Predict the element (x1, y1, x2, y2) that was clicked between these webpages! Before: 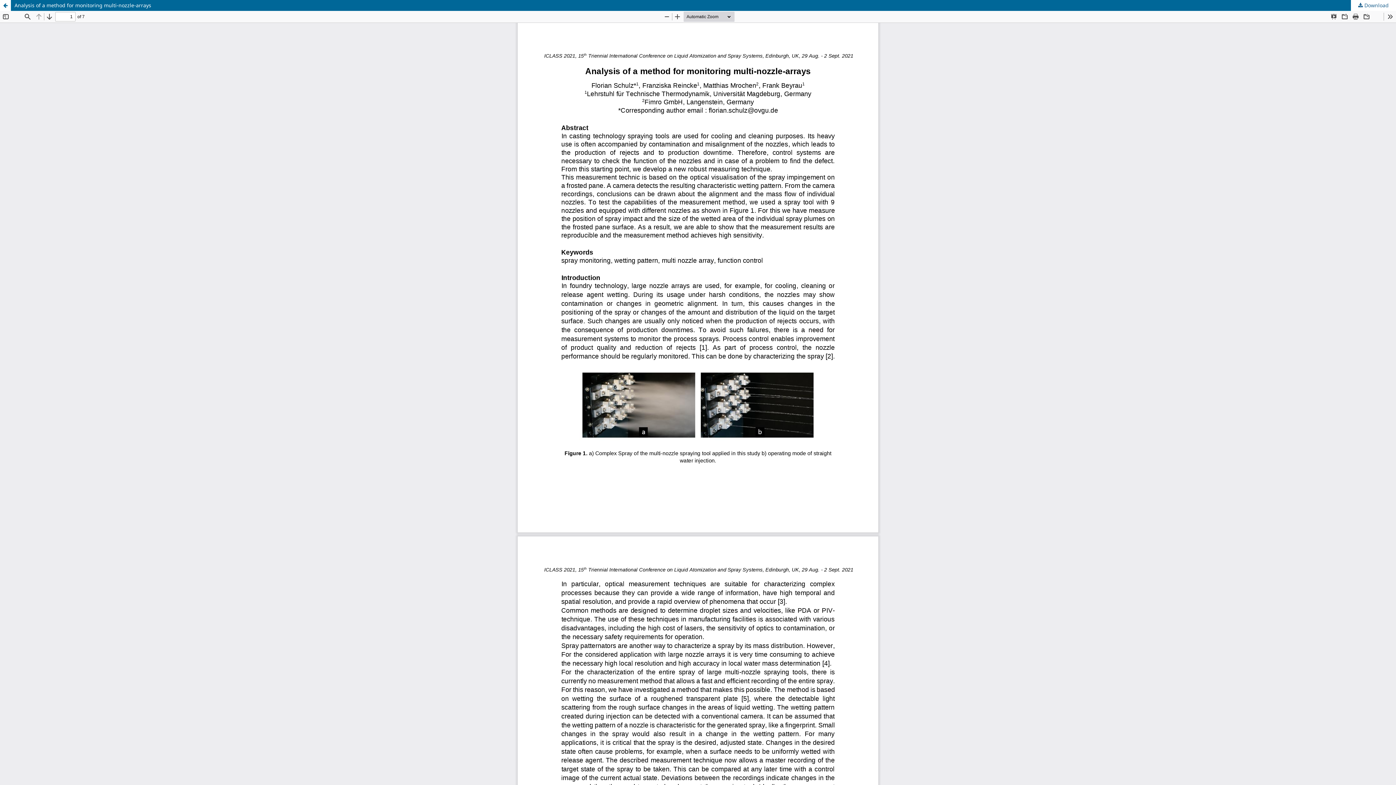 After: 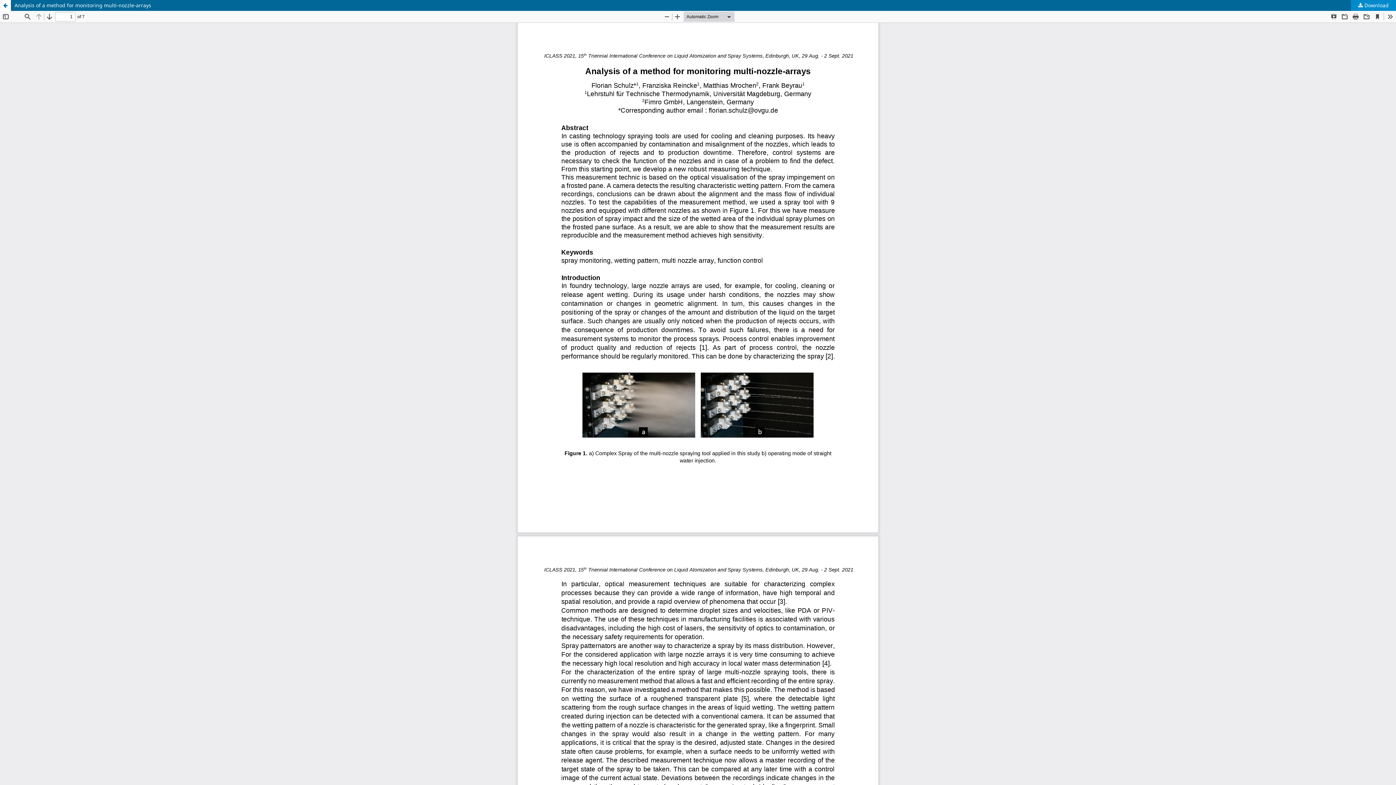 Action: label:  Download bbox: (1351, 0, 1396, 10)